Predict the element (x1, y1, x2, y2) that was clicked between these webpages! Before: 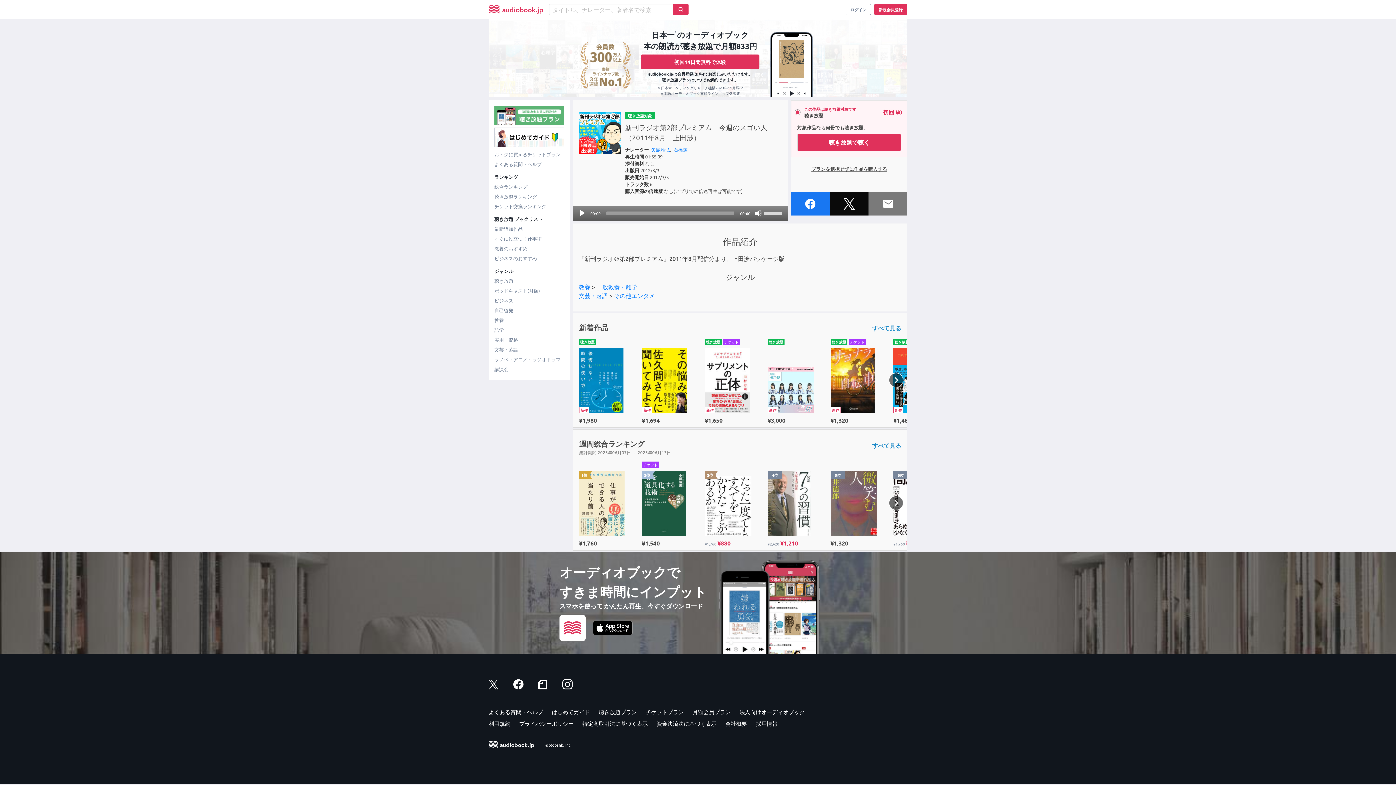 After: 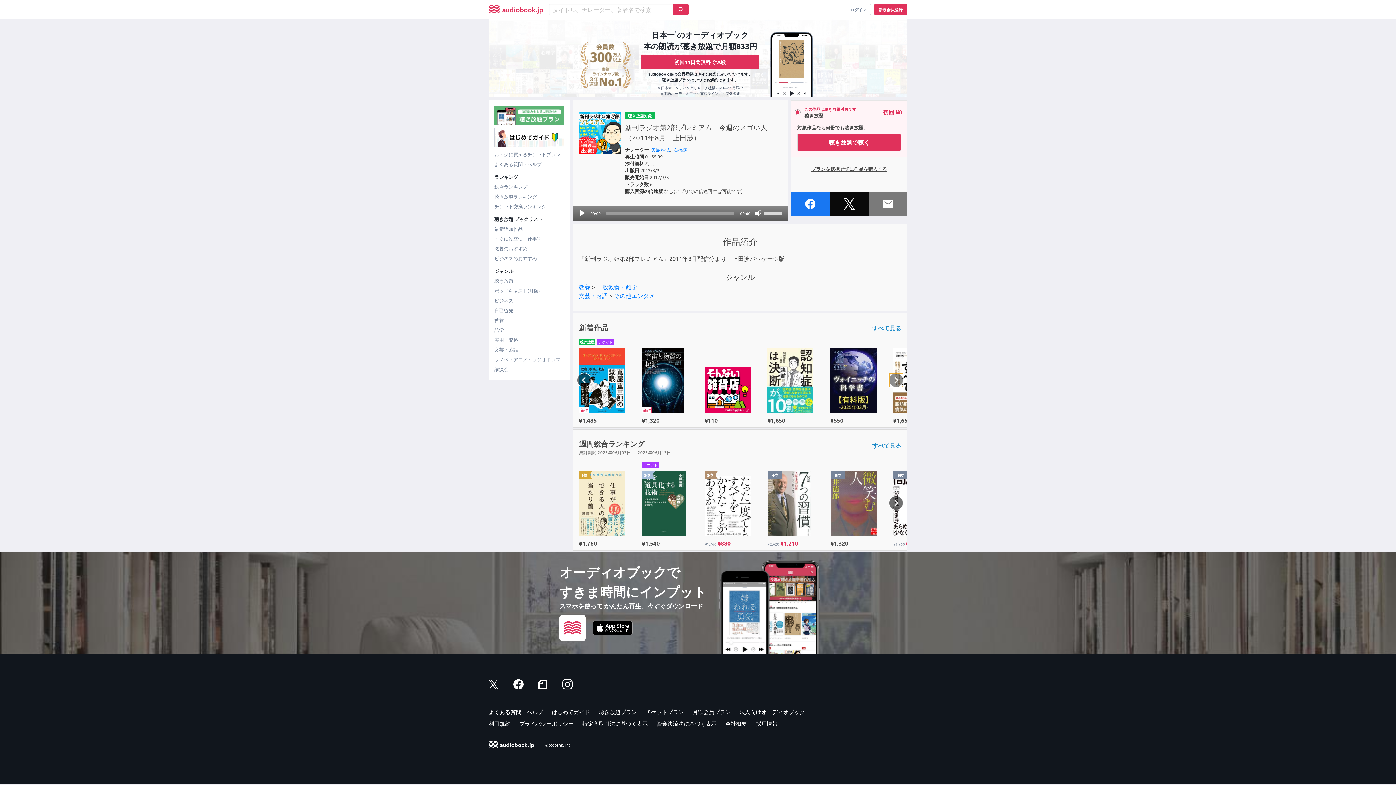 Action: bbox: (889, 372, 903, 387)